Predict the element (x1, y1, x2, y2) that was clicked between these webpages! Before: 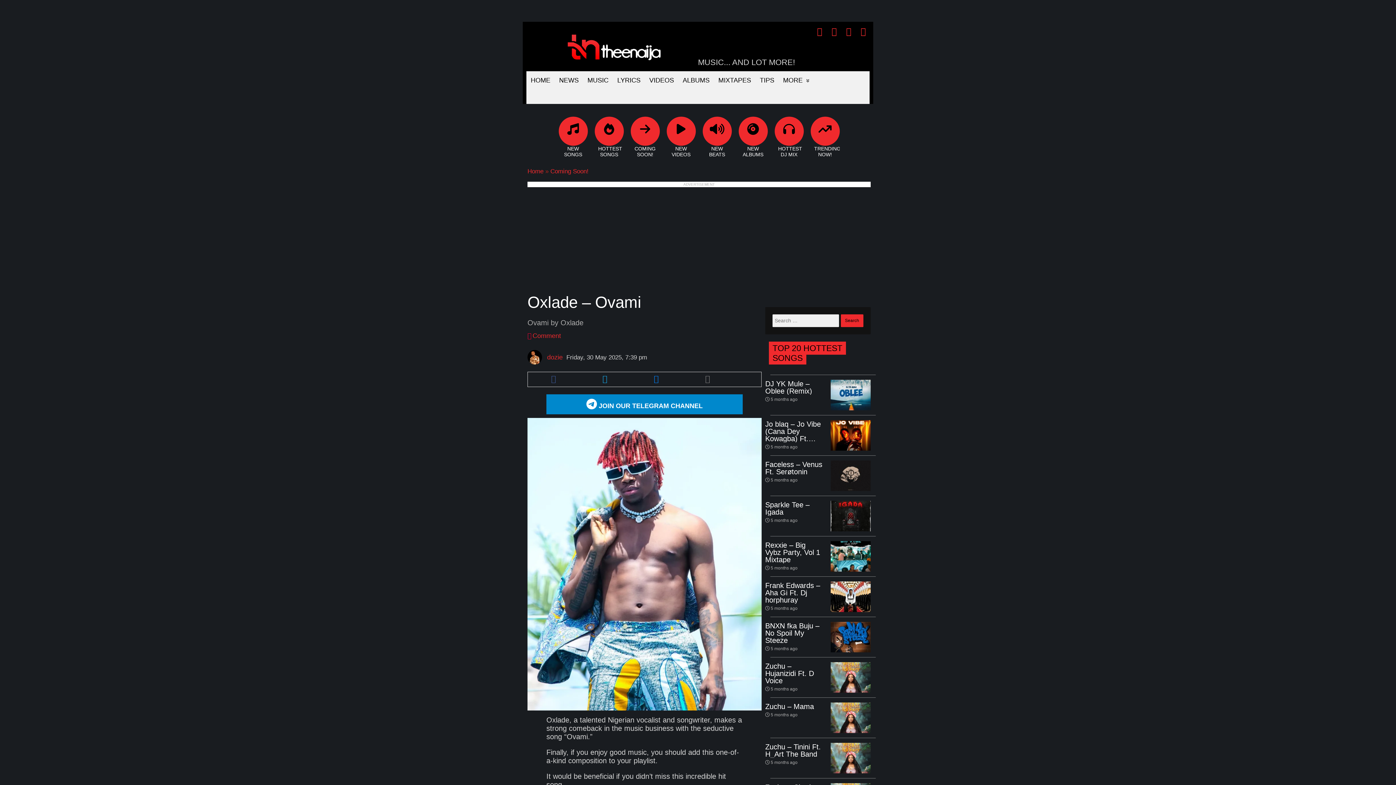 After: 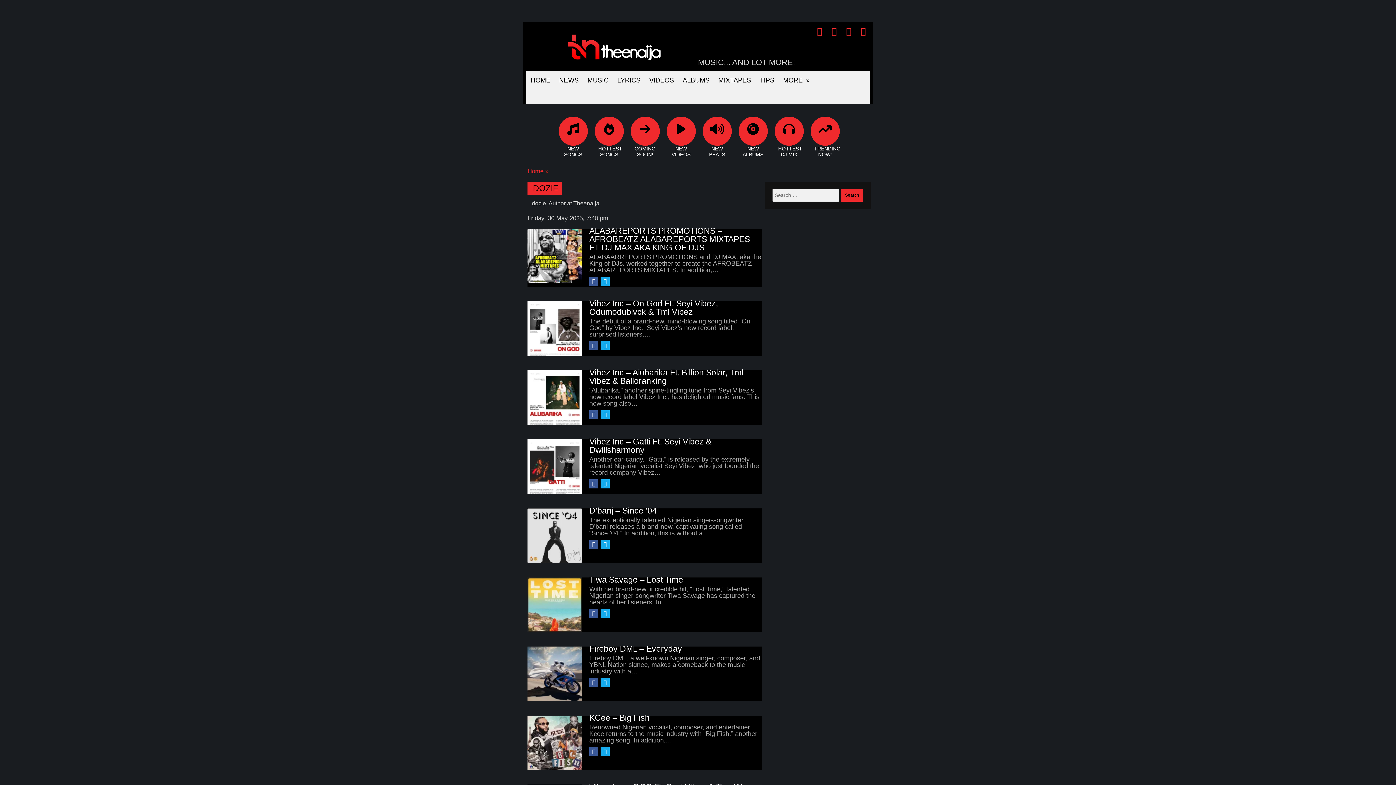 Action: bbox: (547, 353, 562, 361) label: dozie